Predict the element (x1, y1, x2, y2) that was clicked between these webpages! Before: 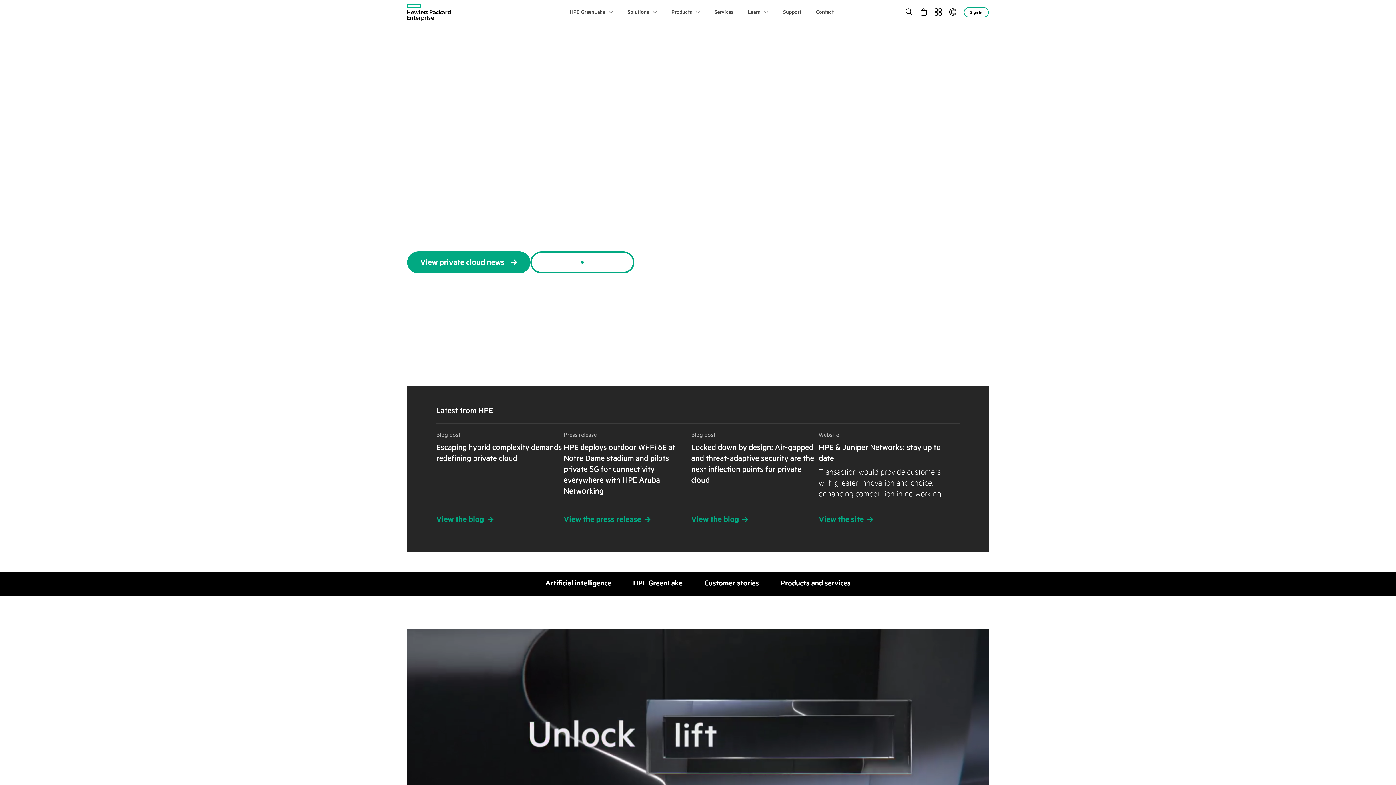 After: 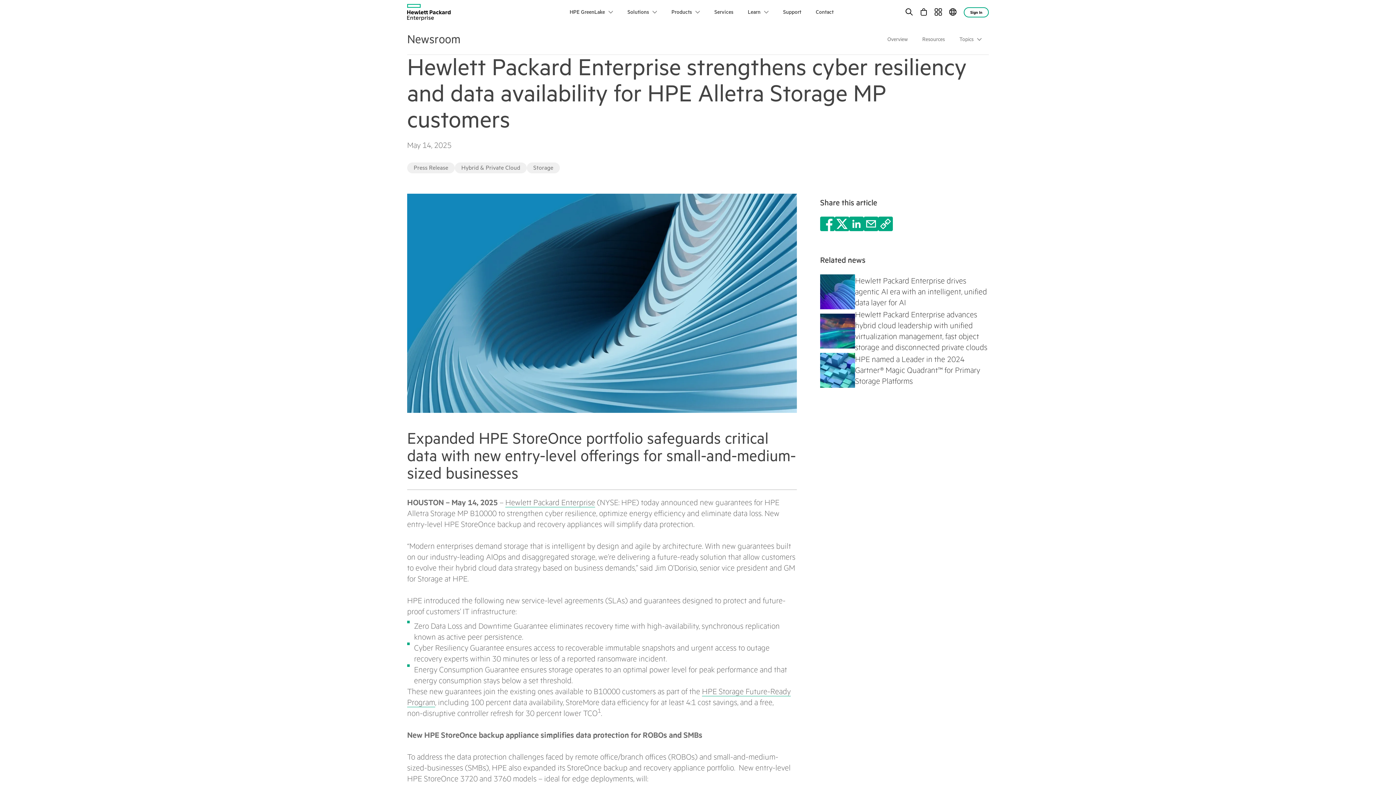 Action: label: View storage news bbox: (530, 251, 634, 273)